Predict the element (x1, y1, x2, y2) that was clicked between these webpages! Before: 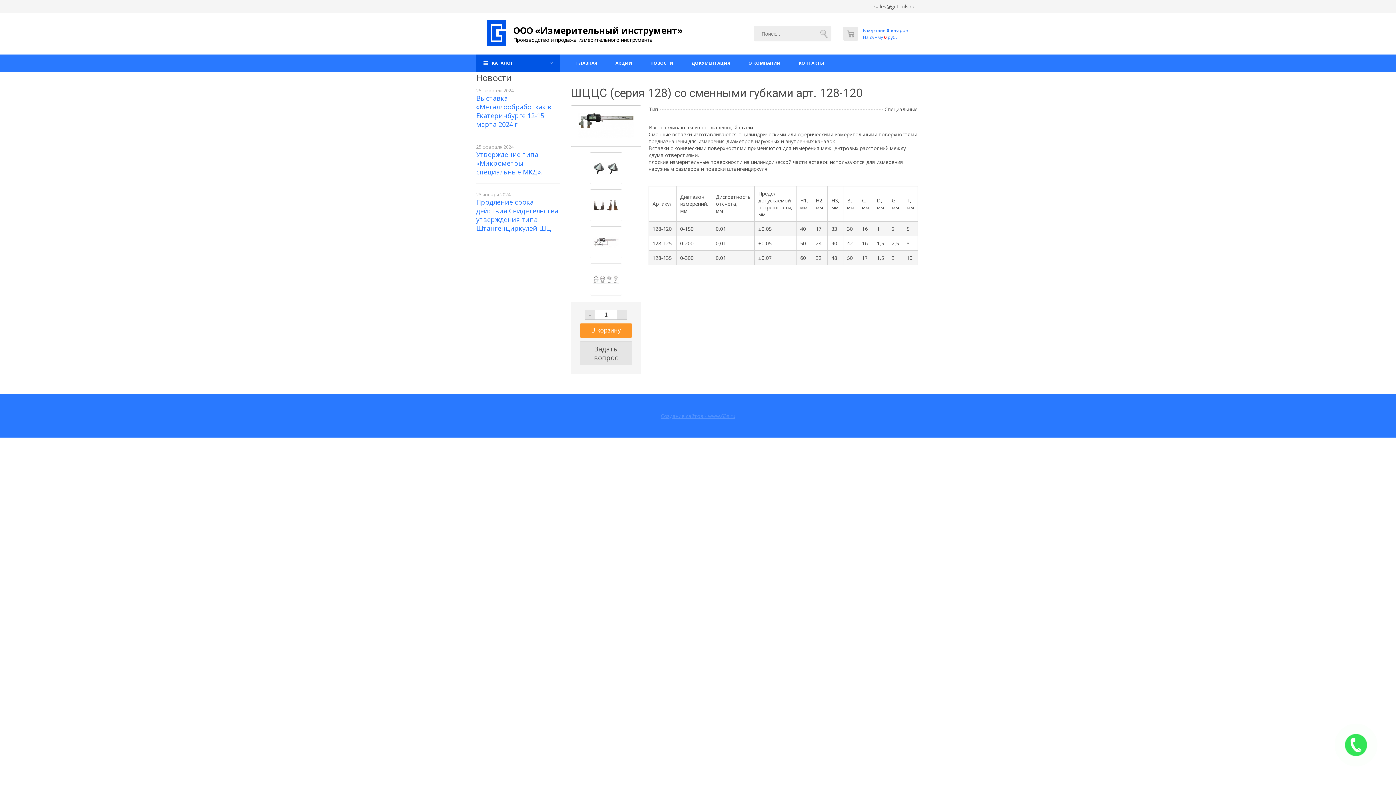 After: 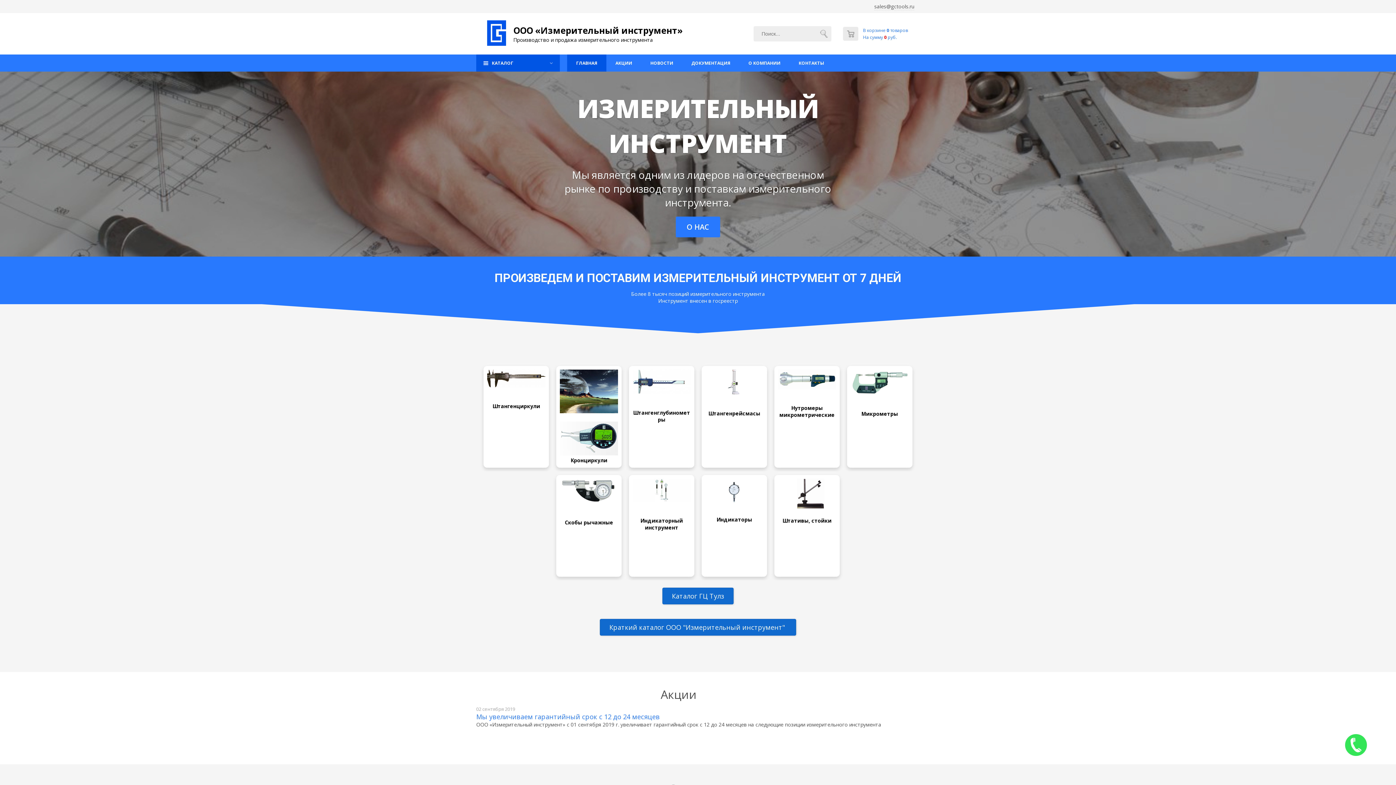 Action: label: ООО «Измерительный инструмент» bbox: (513, 28, 682, 35)